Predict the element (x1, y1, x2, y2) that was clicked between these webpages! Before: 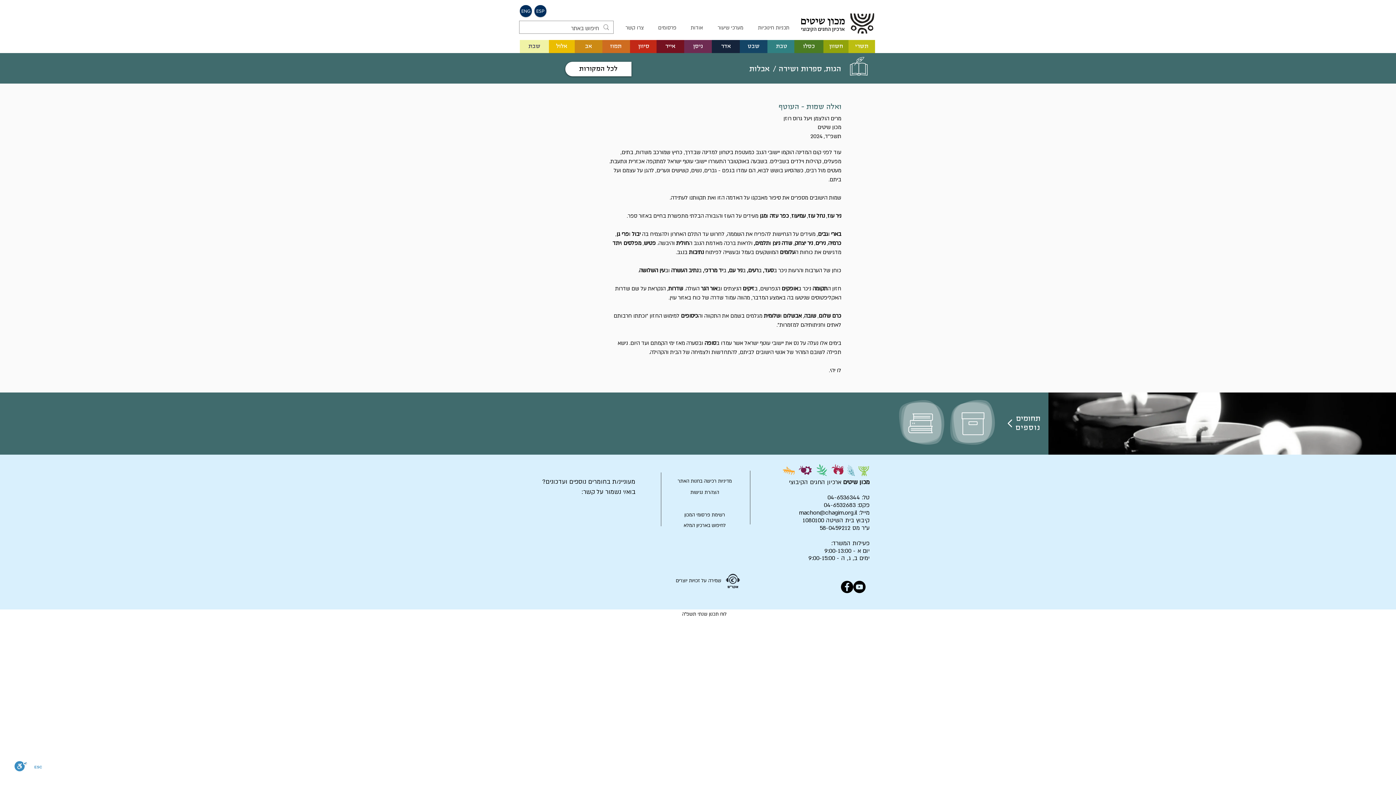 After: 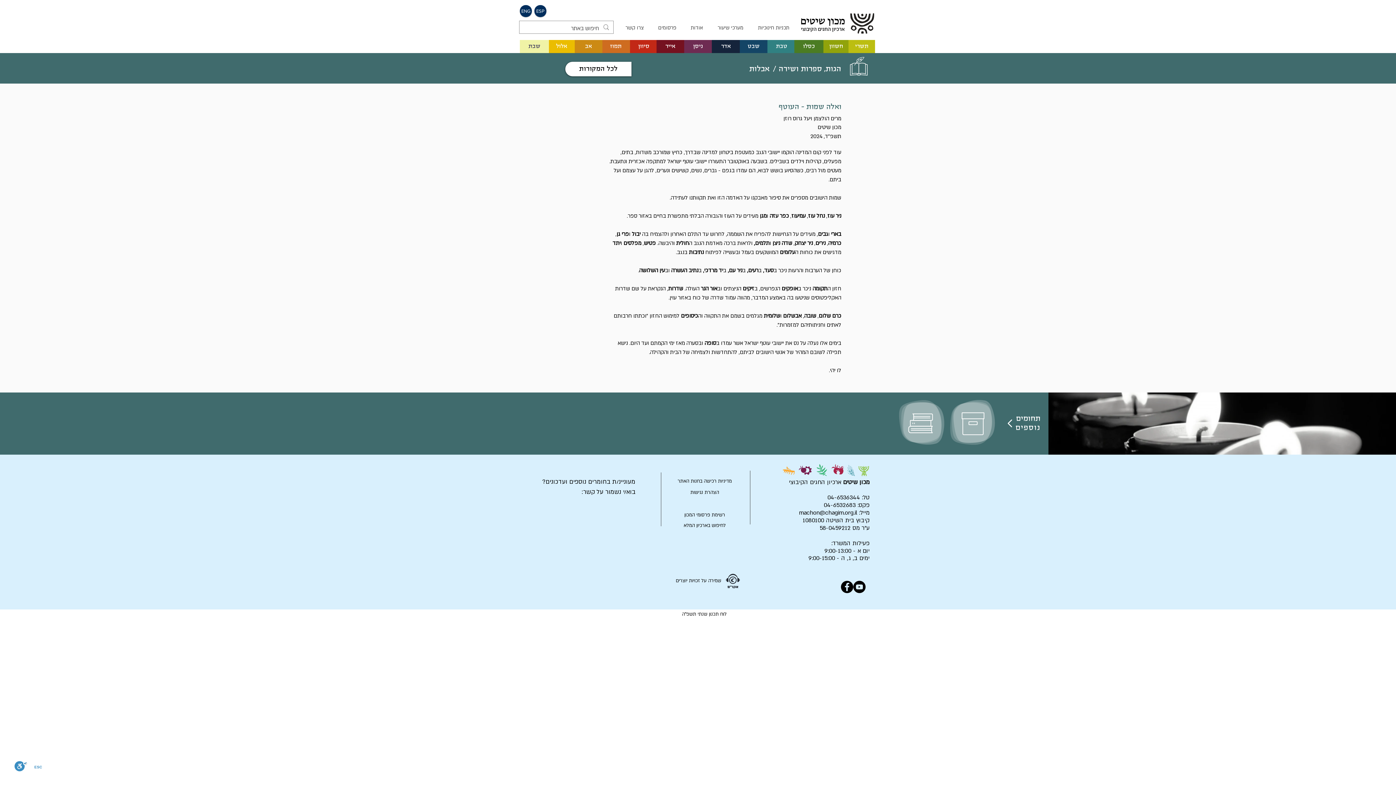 Action: bbox: (799, 509, 857, 517) label: machon@chagim.org.il